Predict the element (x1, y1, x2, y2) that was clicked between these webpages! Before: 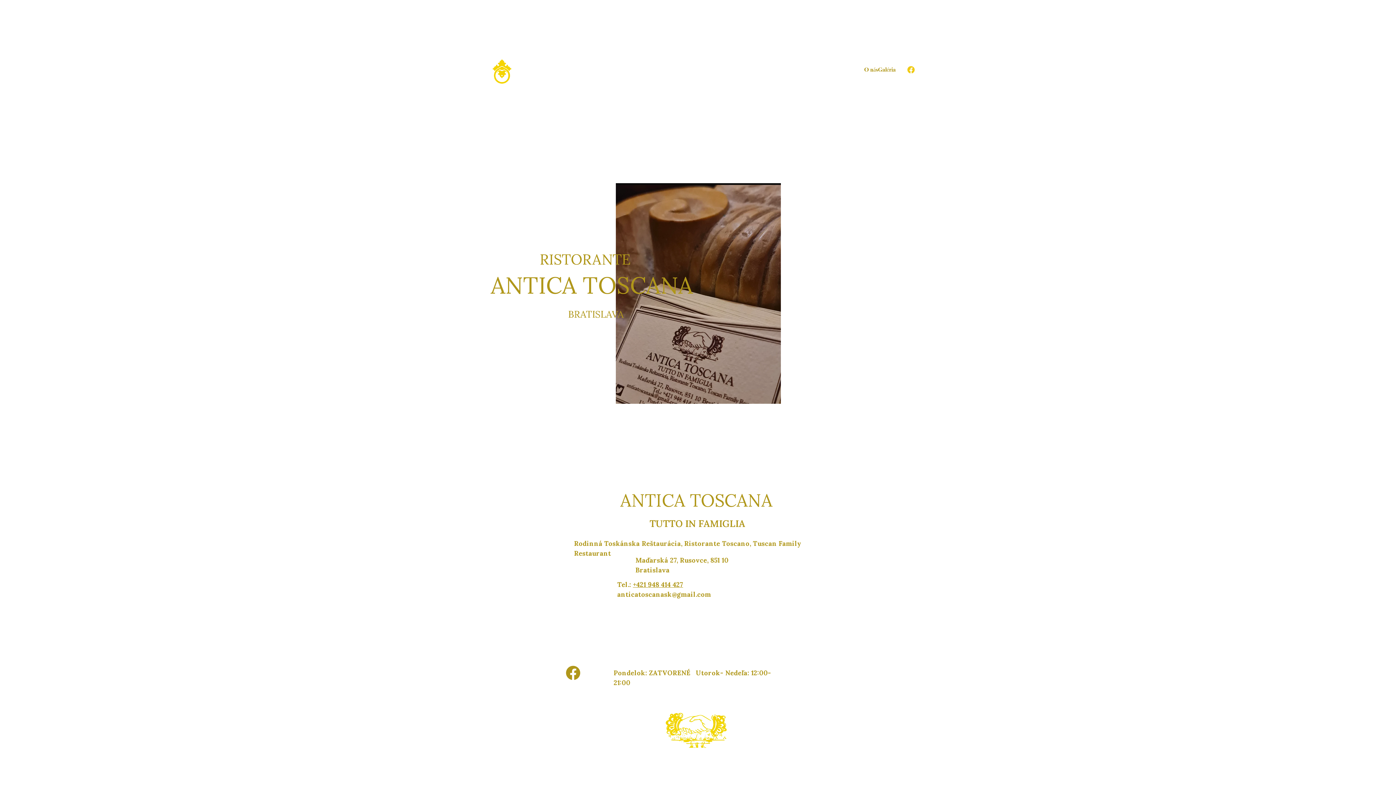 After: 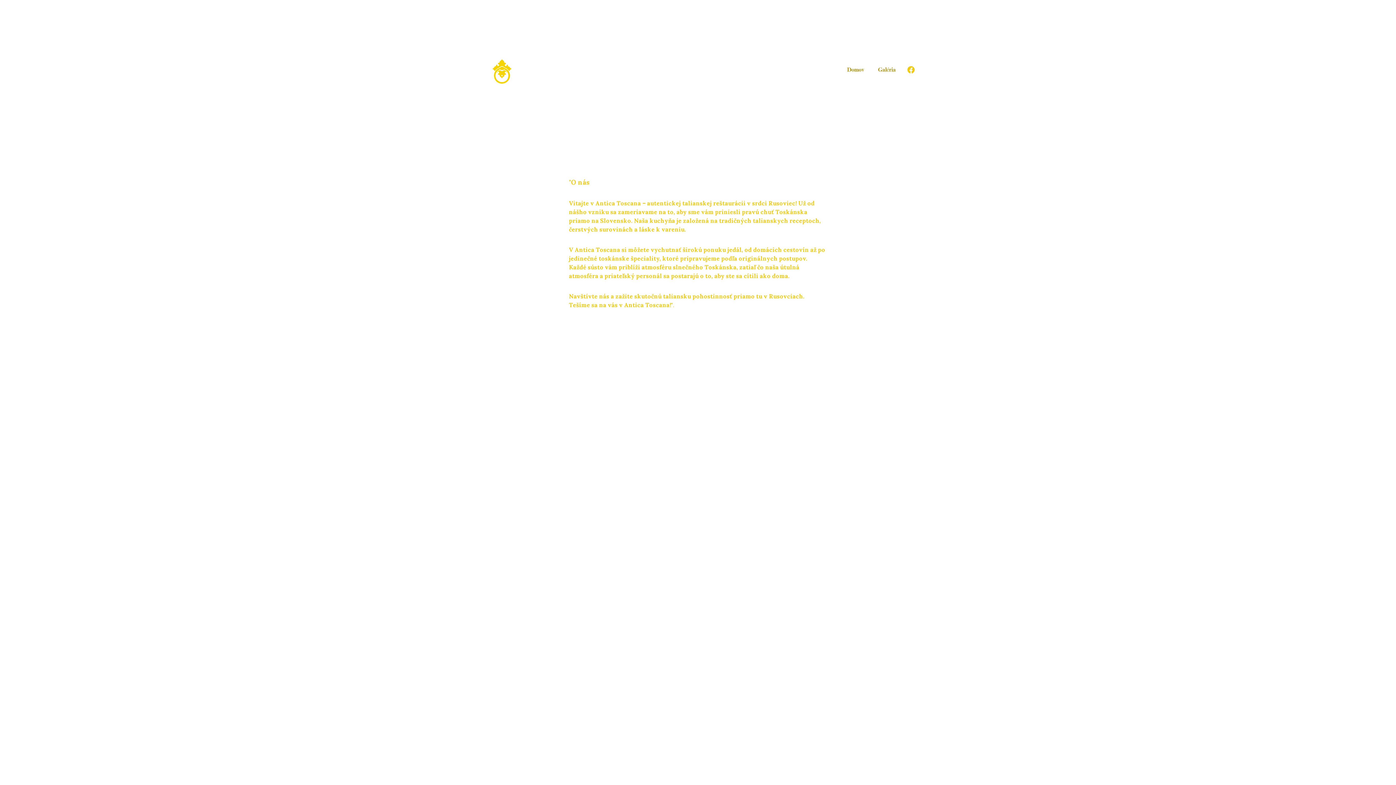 Action: label: O nás bbox: (864, 65, 878, 74)